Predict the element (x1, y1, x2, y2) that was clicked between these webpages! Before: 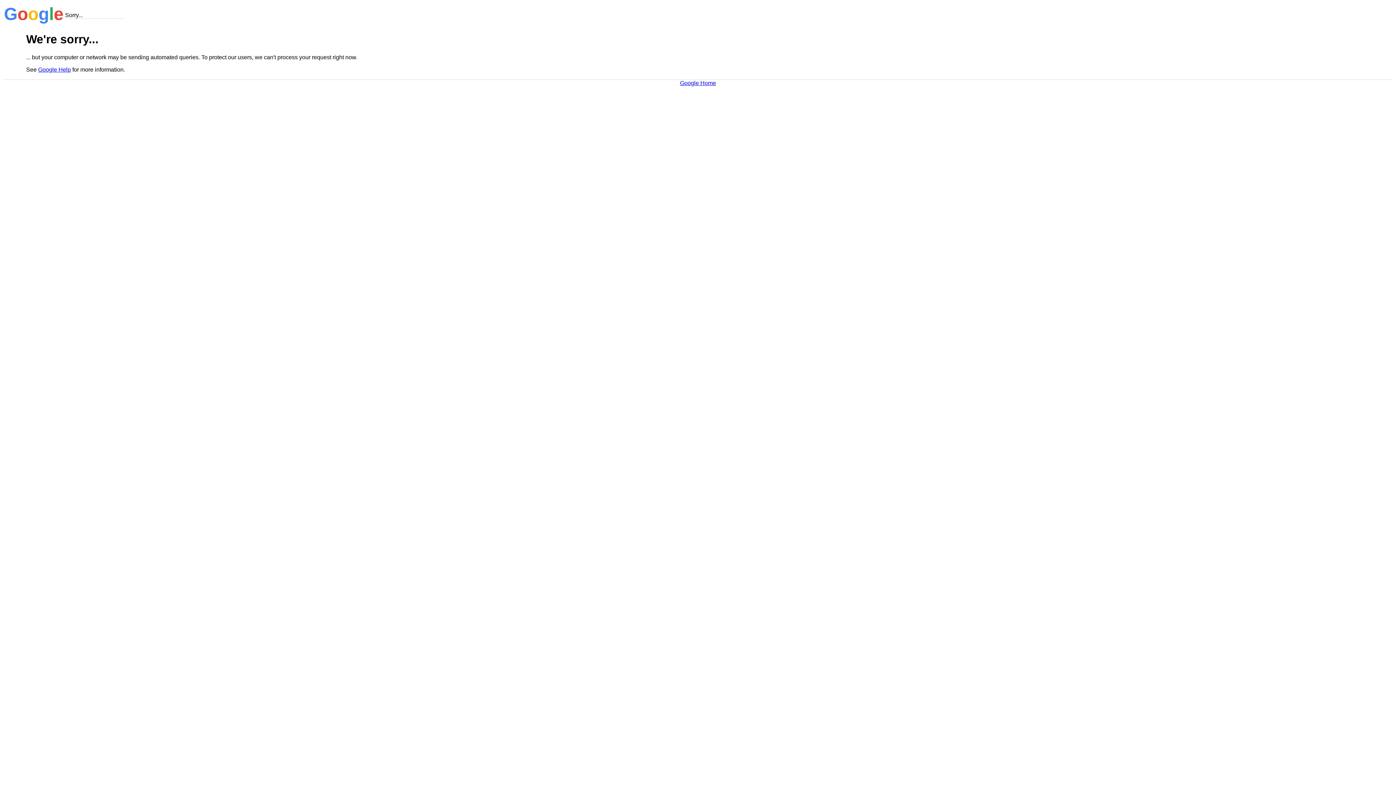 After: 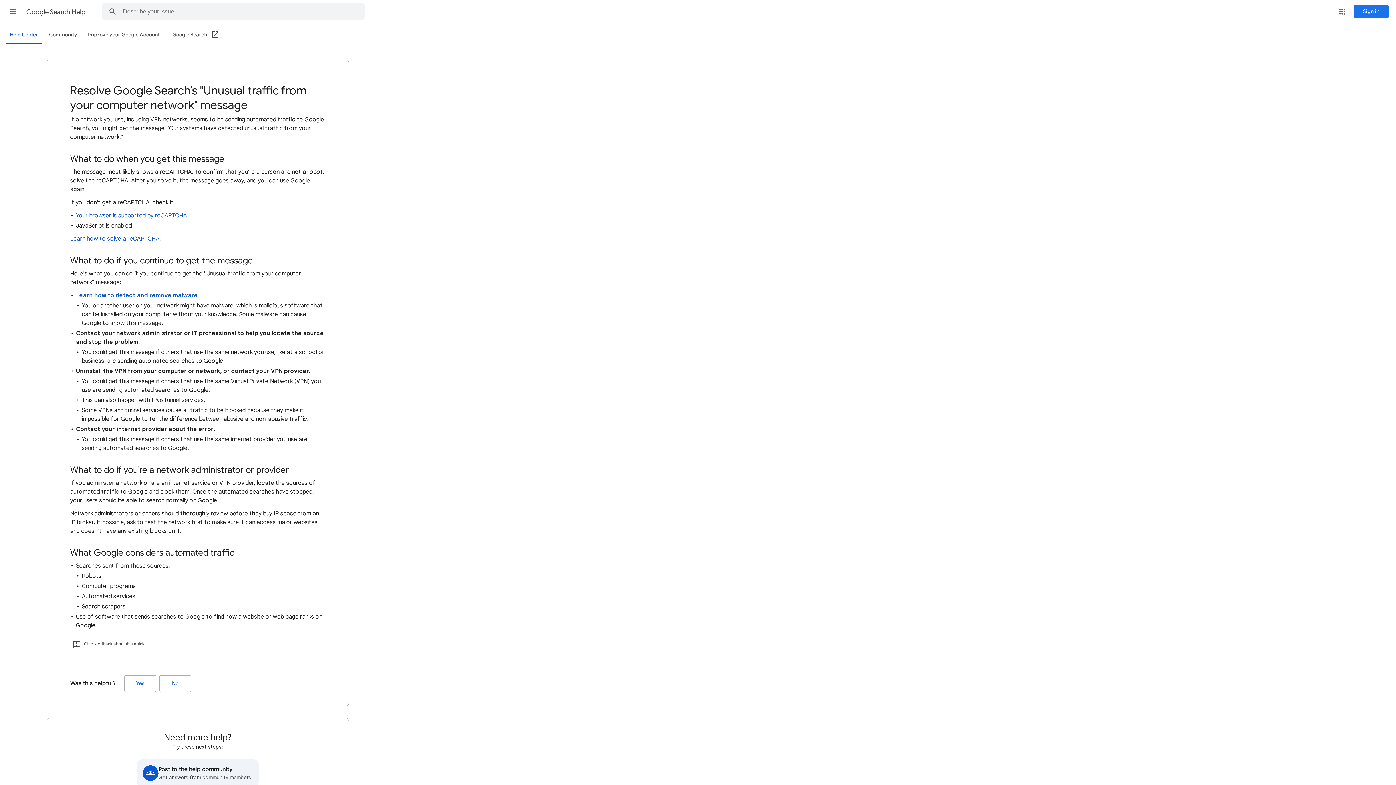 Action: label: Google Help bbox: (38, 66, 70, 72)